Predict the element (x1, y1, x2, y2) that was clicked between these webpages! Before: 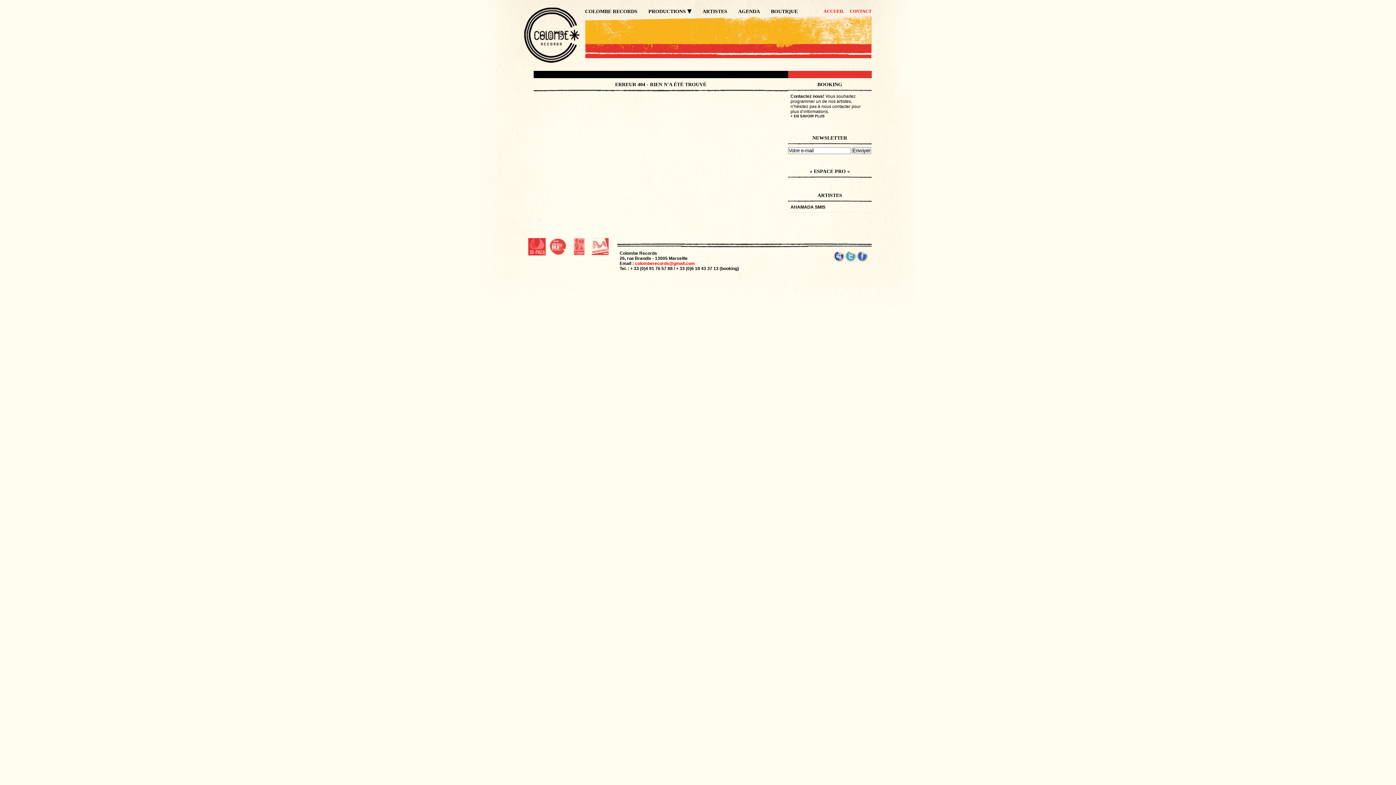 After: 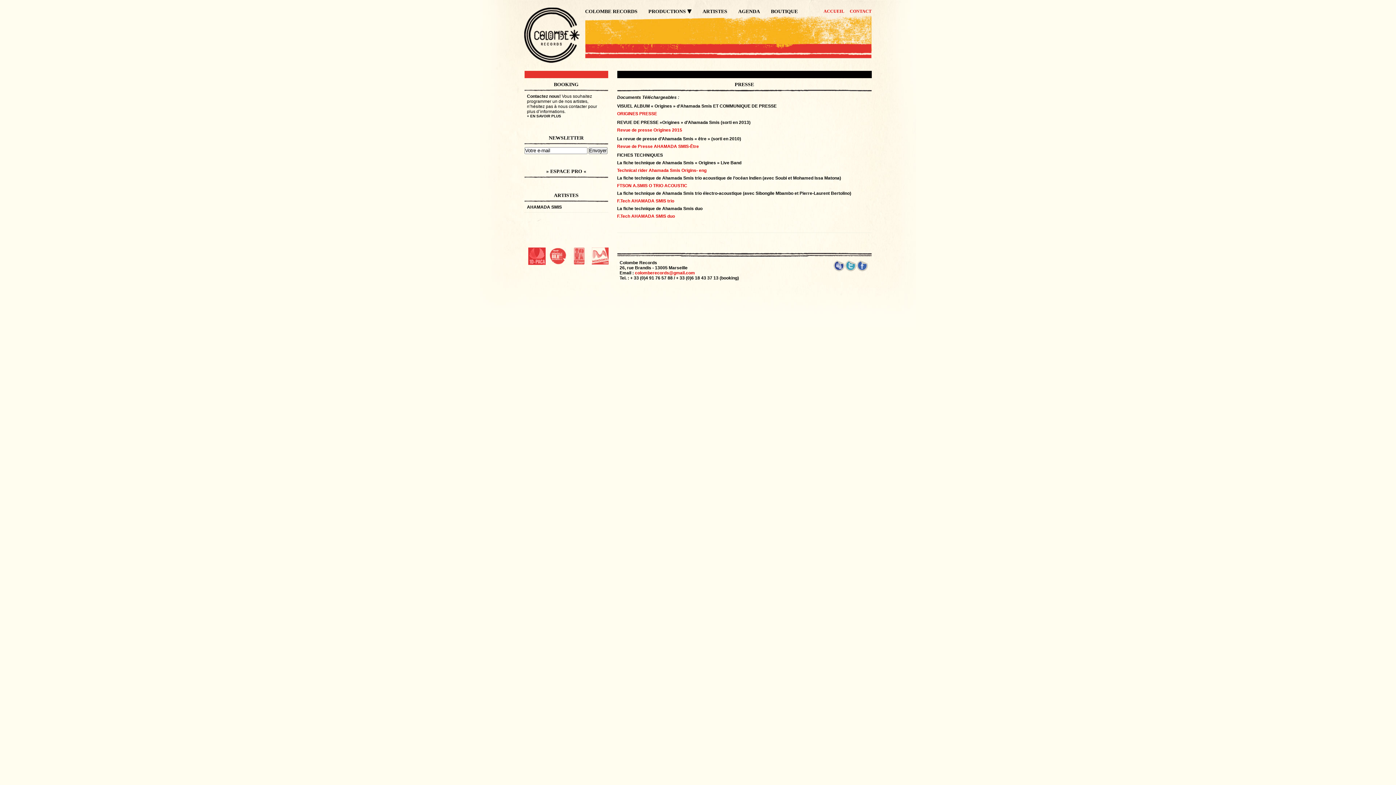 Action: bbox: (814, 168, 846, 174) label: ESPACE PRO